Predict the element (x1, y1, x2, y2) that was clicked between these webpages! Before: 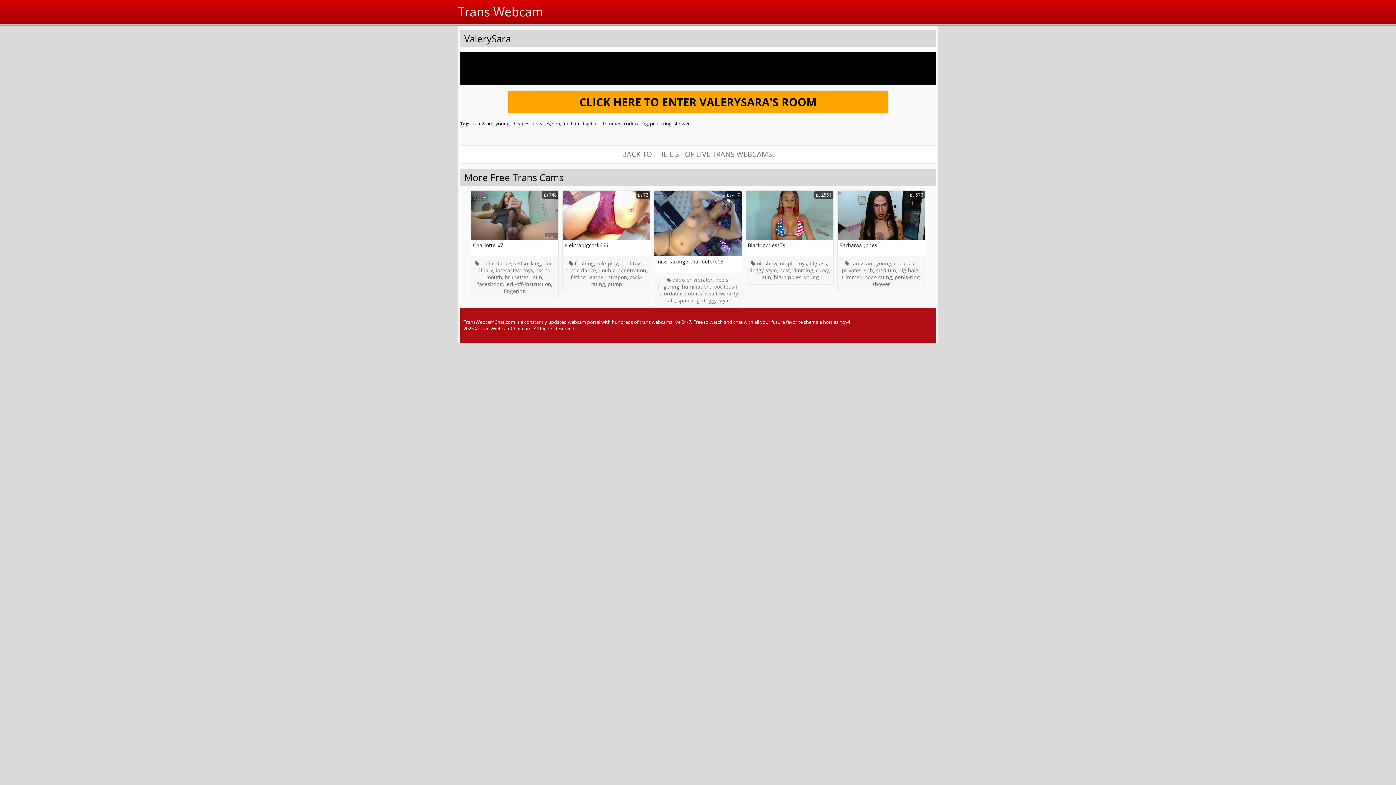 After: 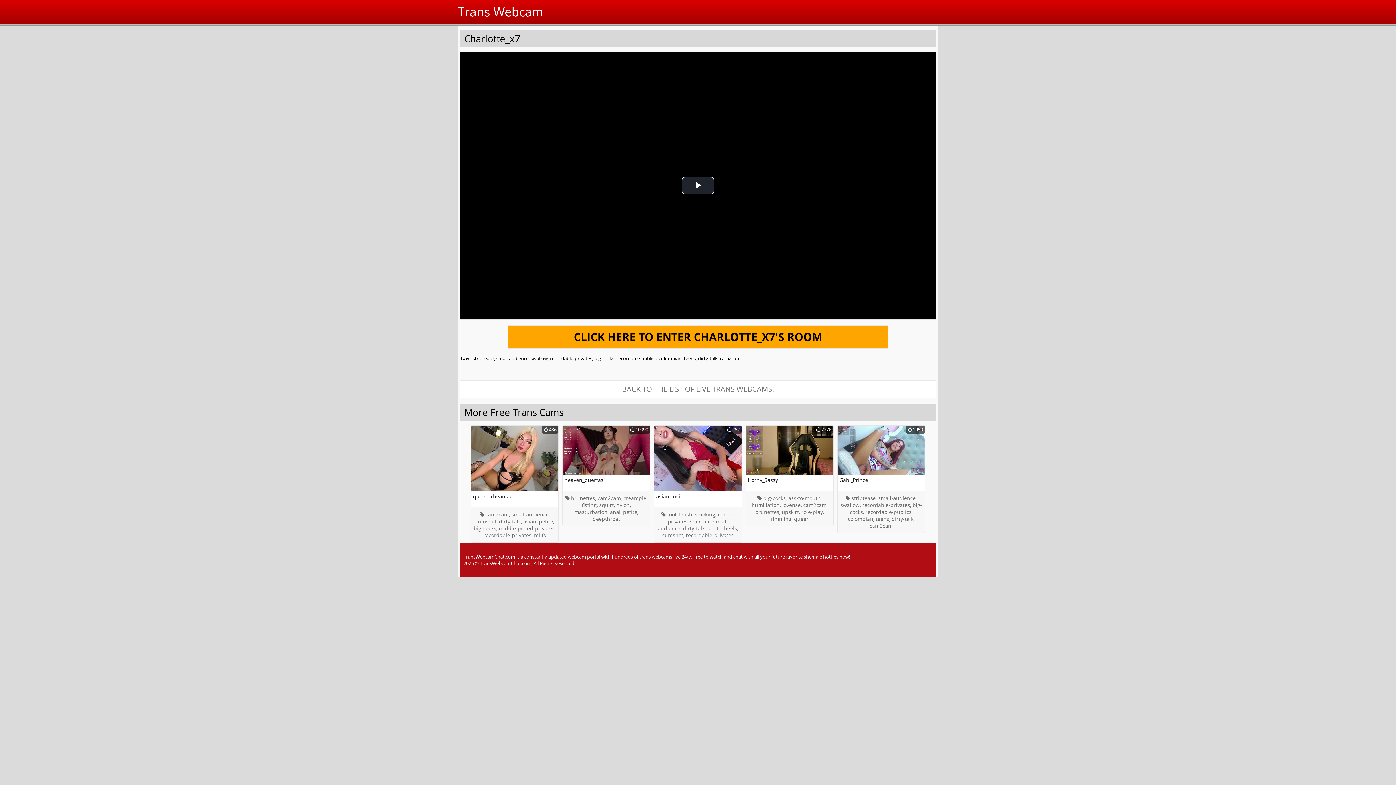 Action: bbox: (471, 190, 558, 240) label:  748